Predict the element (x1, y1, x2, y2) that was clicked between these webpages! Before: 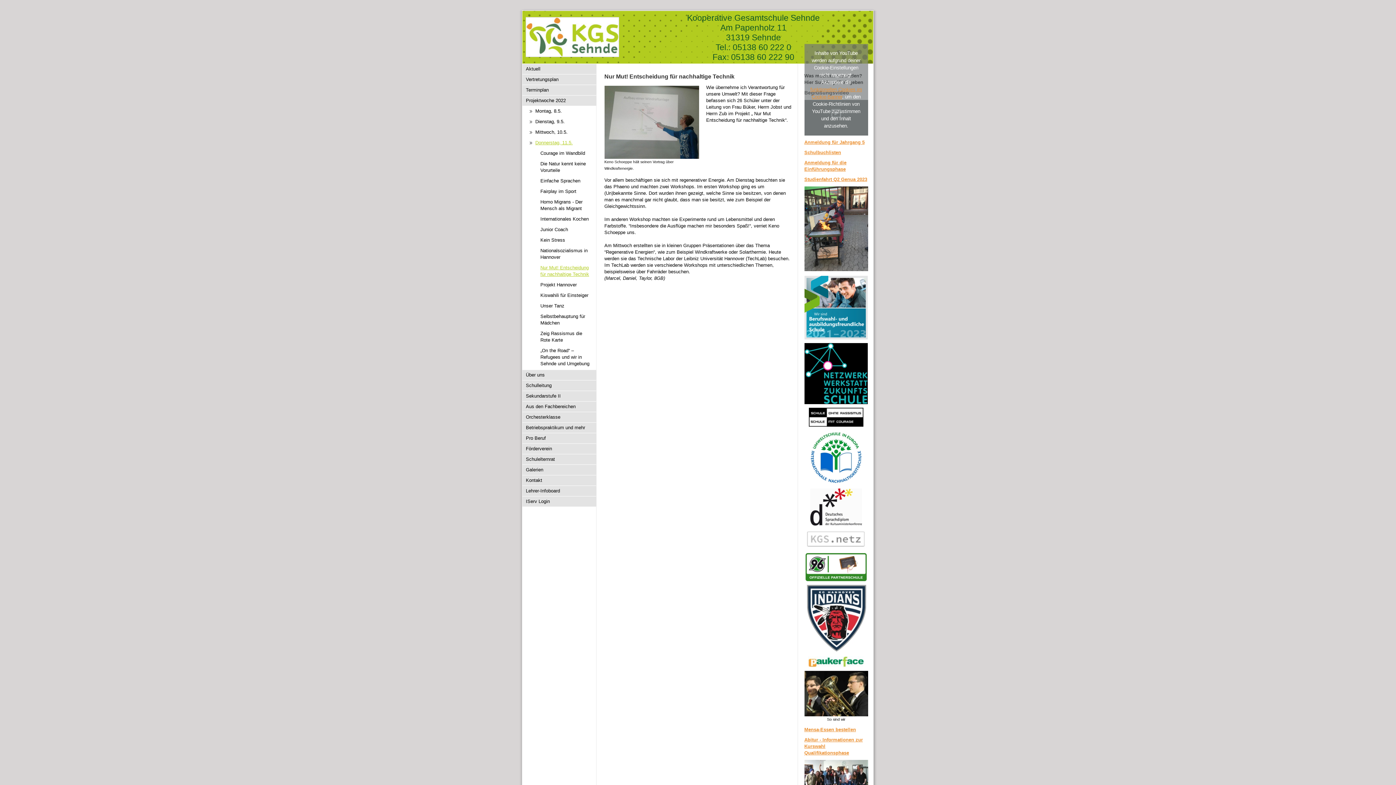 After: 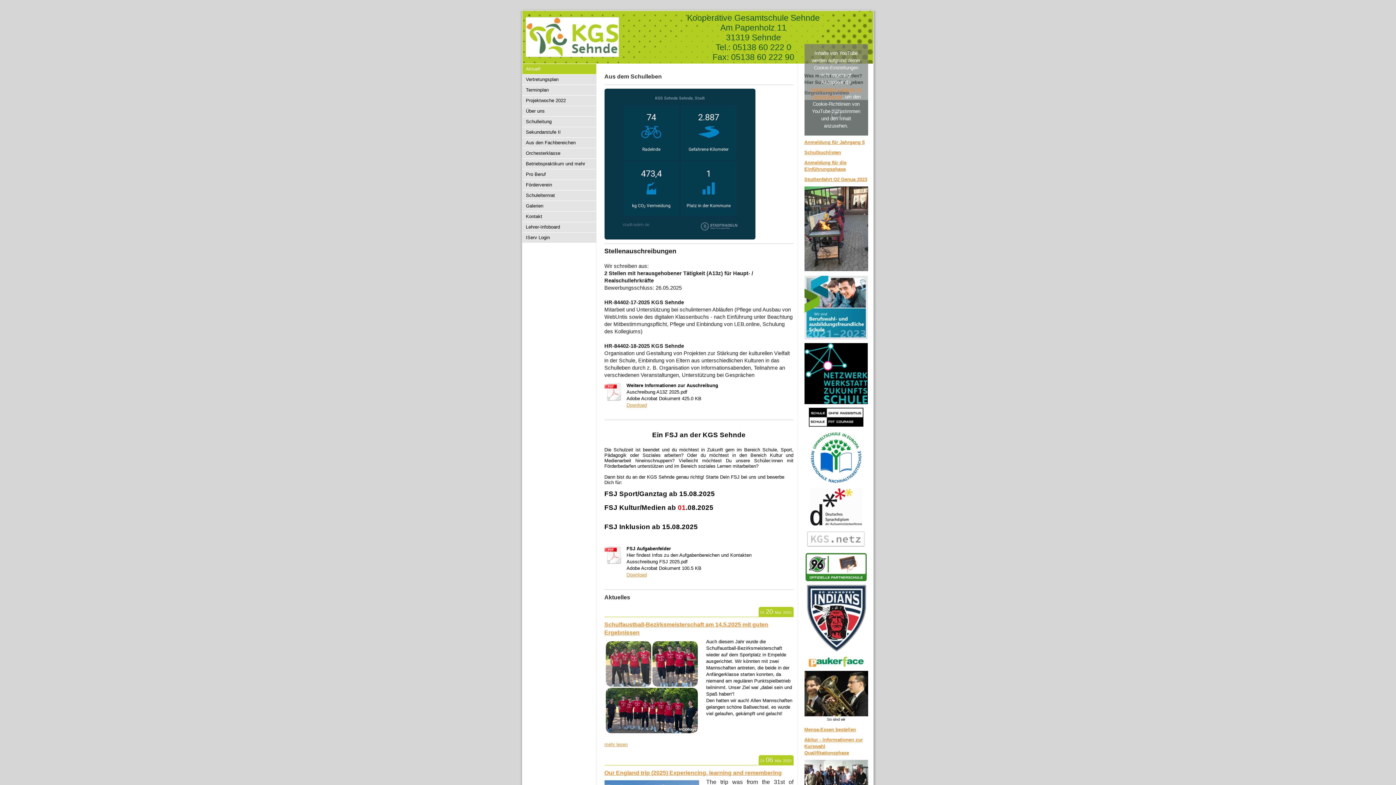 Action: label: Aktuell bbox: (522, 64, 596, 74)